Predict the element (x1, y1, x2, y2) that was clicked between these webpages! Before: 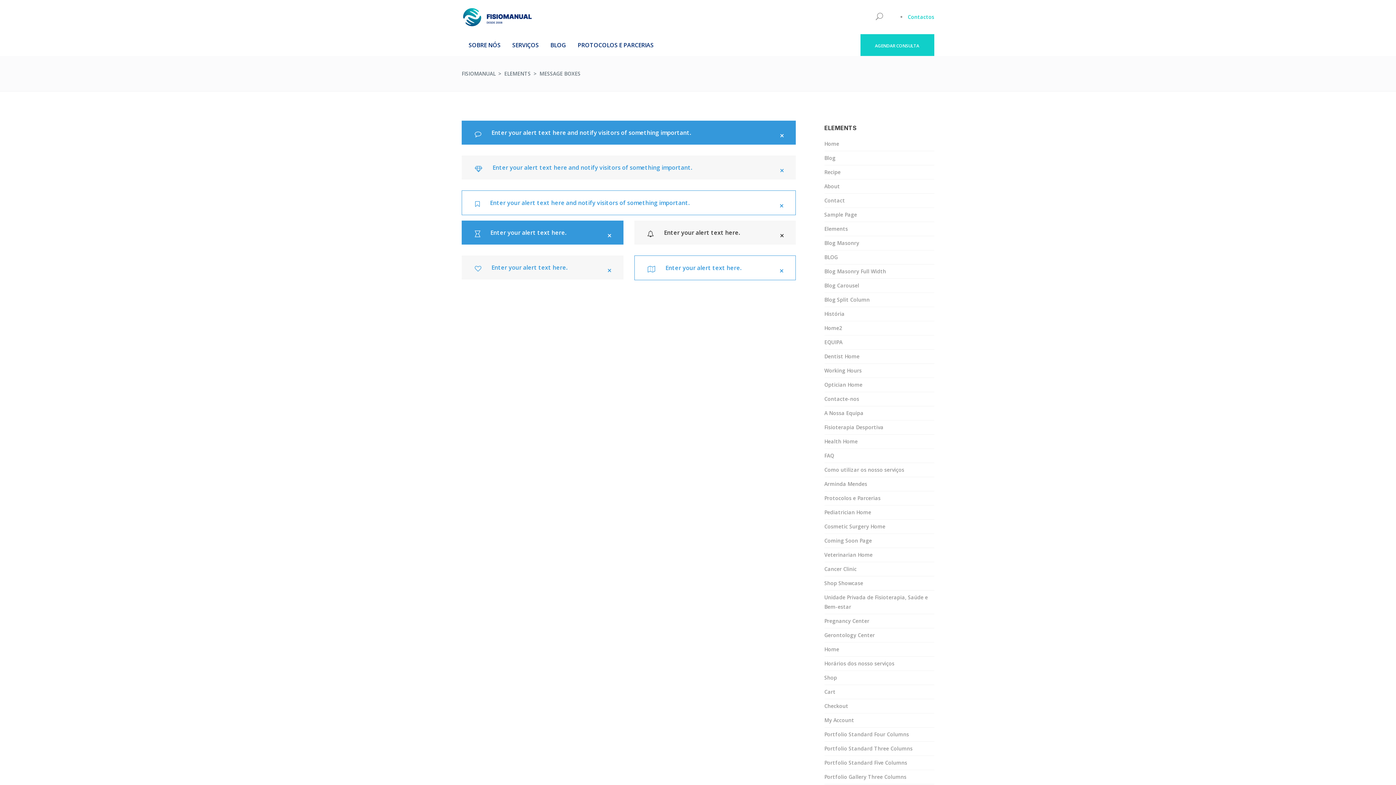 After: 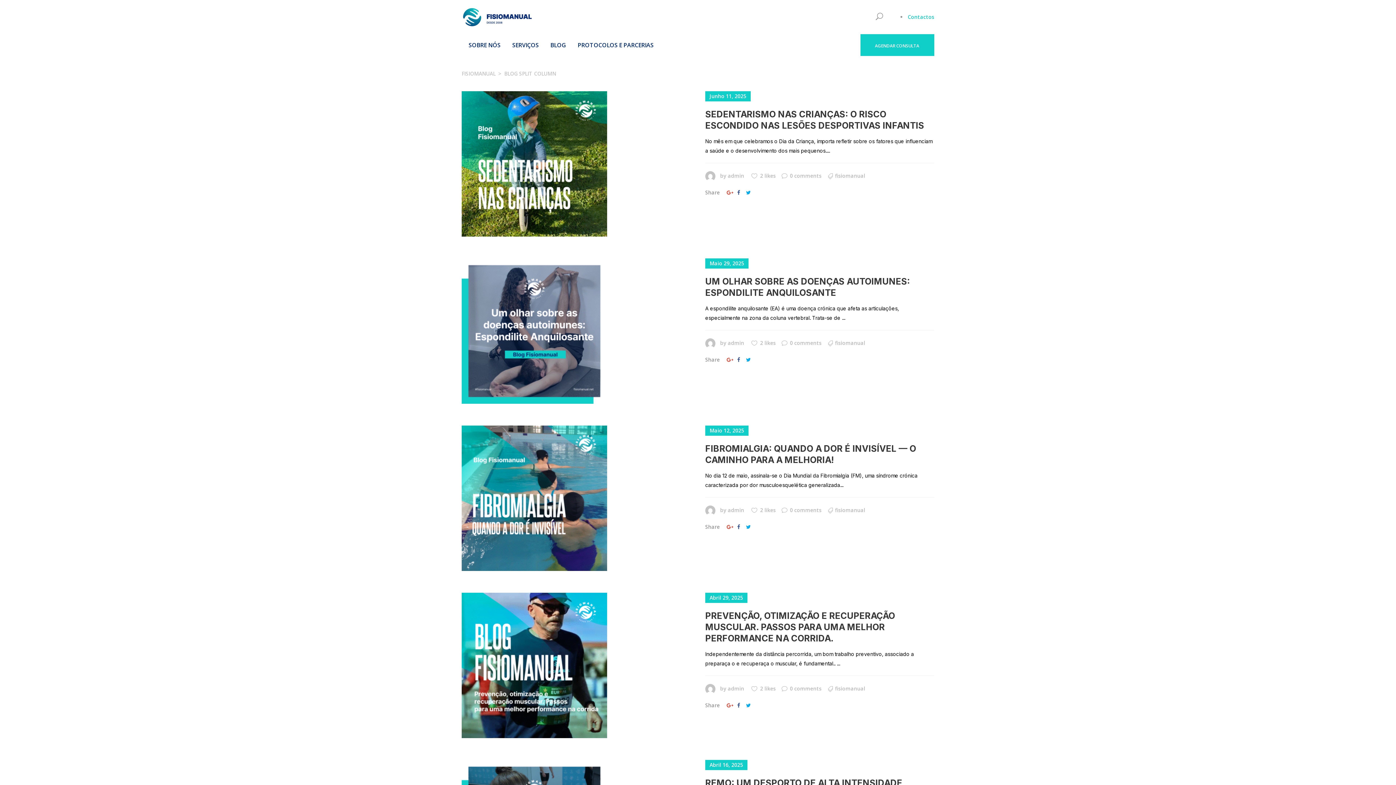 Action: bbox: (824, 293, 934, 306) label: Blog Split Column